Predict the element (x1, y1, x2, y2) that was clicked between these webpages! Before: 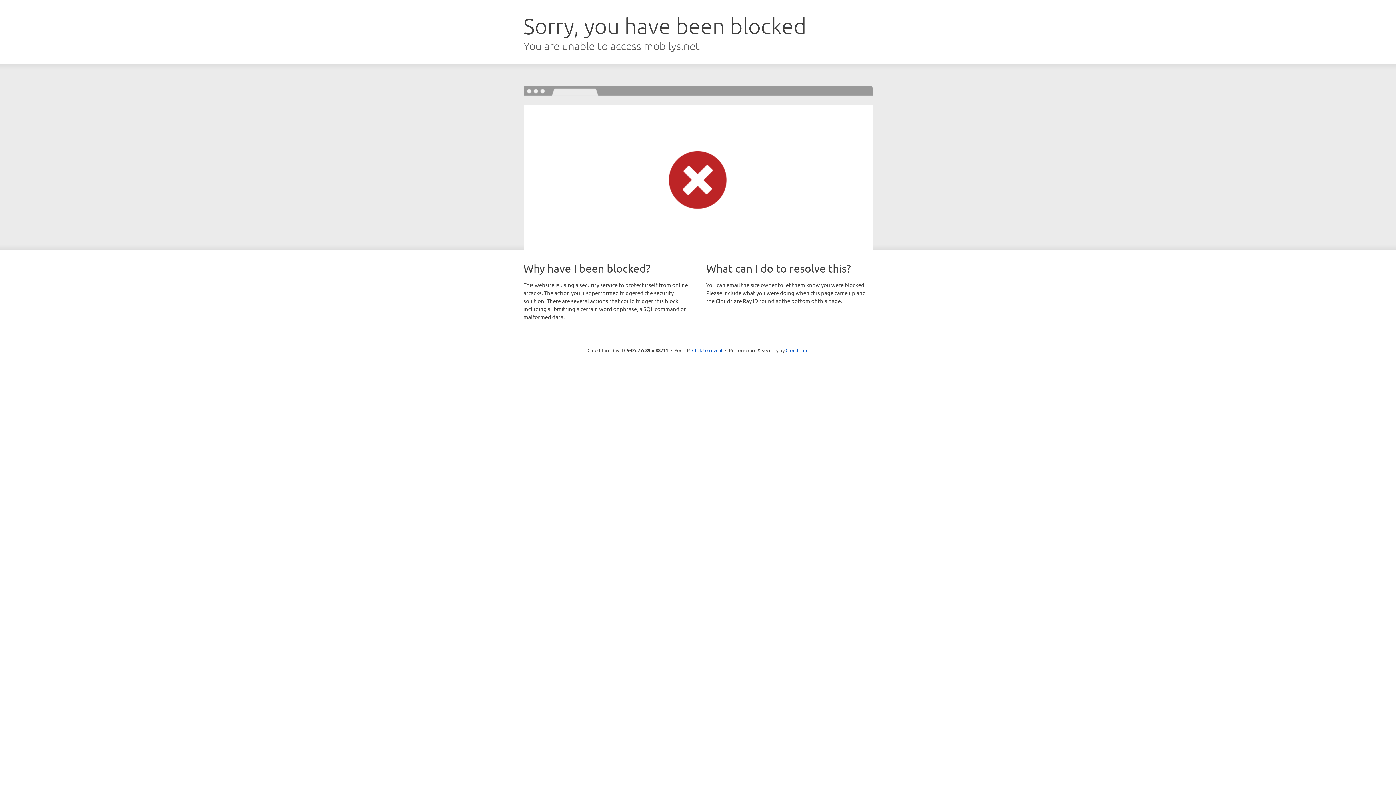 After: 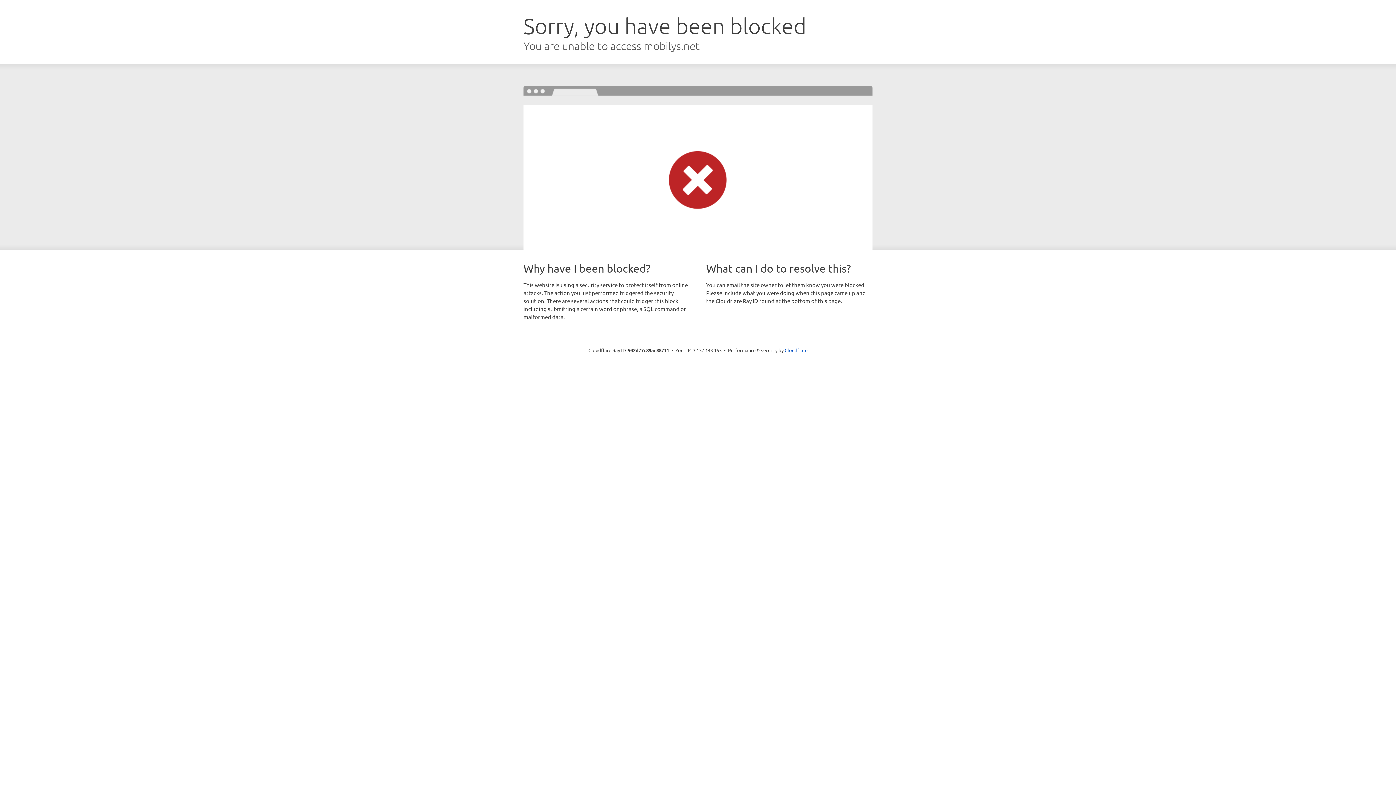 Action: bbox: (692, 346, 722, 353) label: Click to reveal